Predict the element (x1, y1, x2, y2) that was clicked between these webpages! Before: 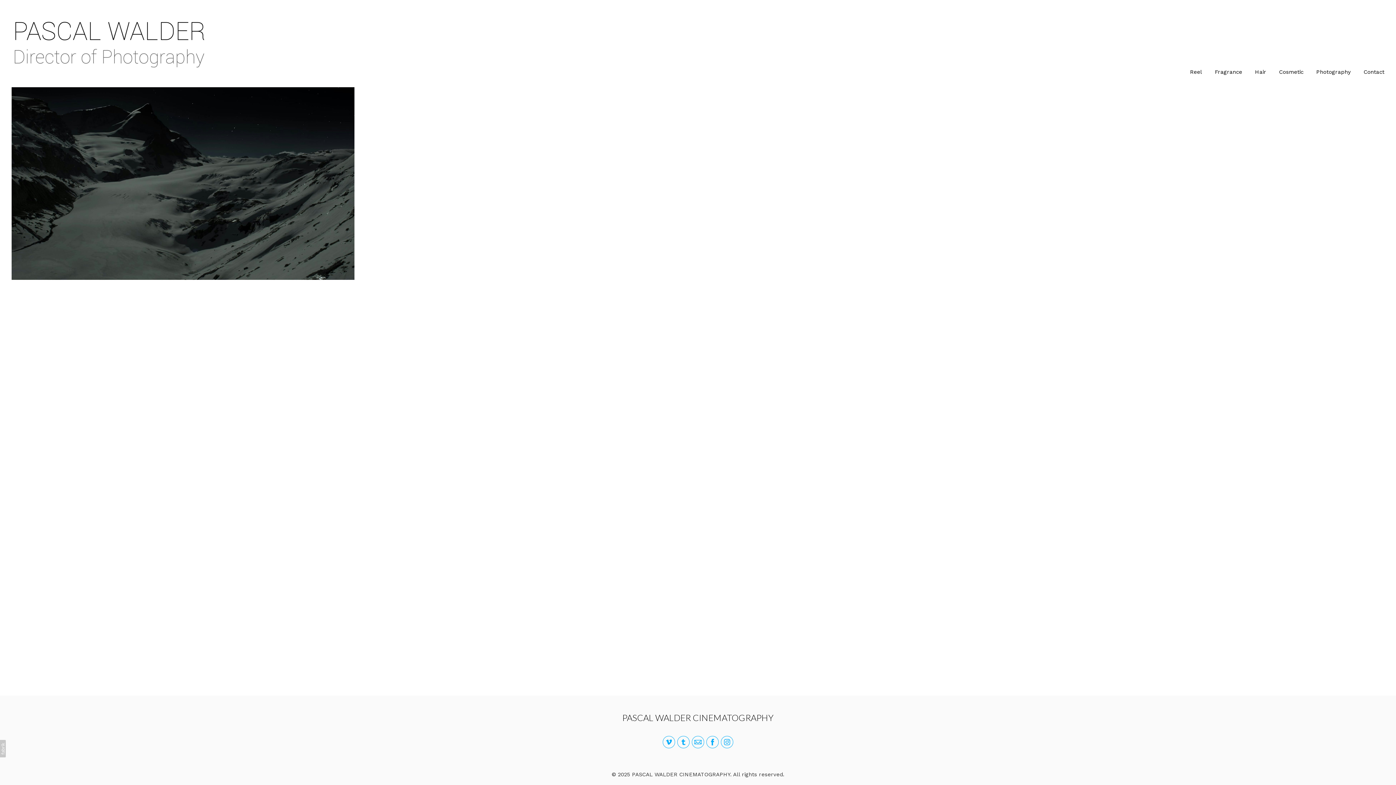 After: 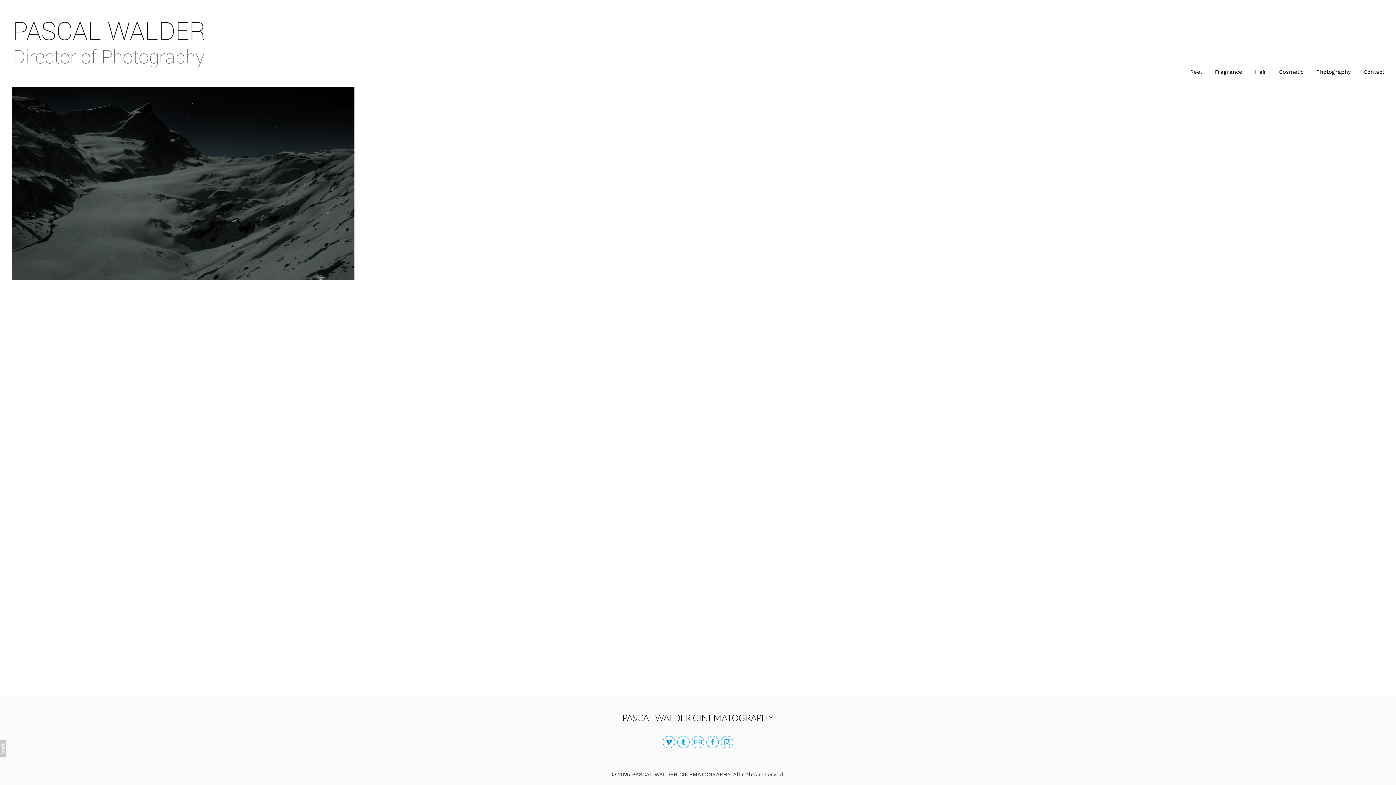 Action: bbox: (662, 736, 675, 748)